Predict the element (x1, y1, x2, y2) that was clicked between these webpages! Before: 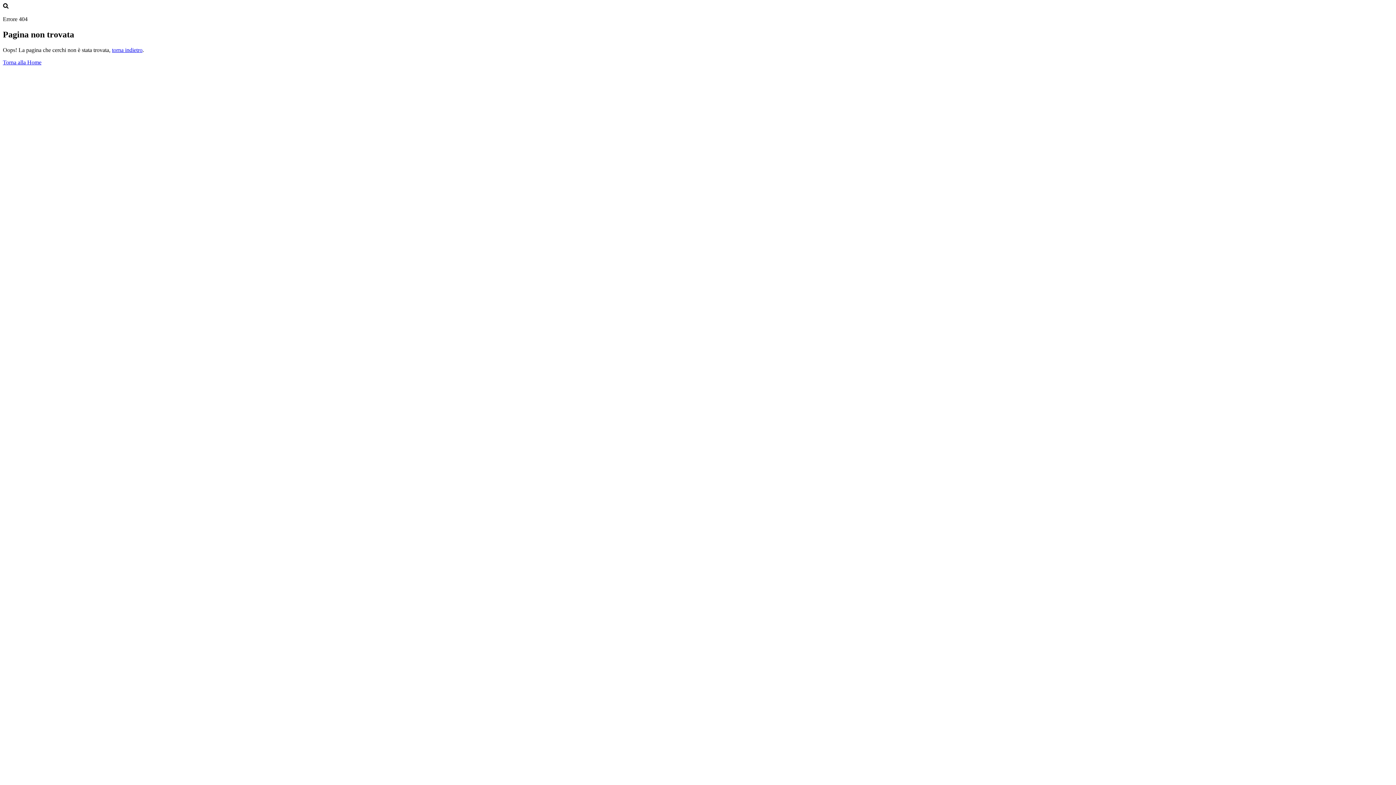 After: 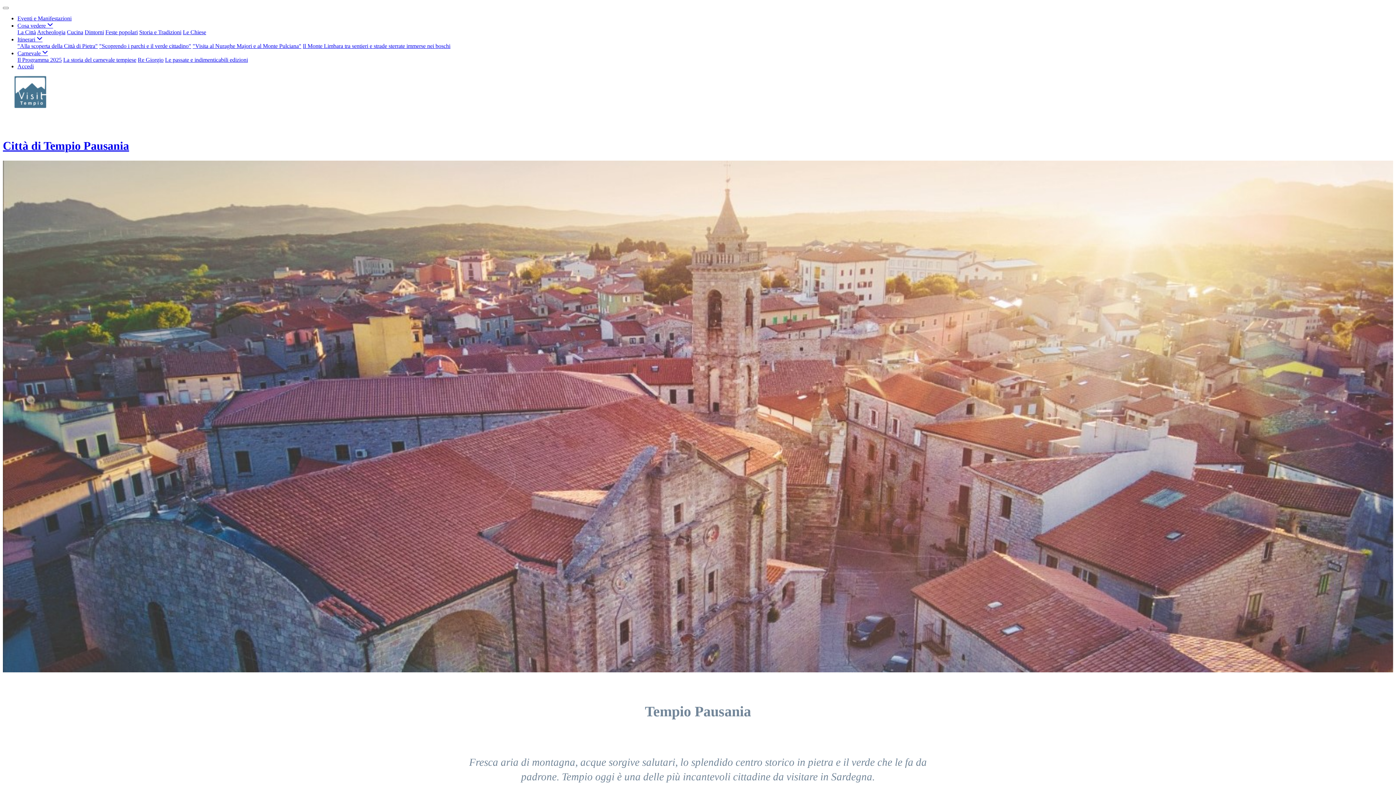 Action: label: Torna alla Home bbox: (2, 59, 41, 65)